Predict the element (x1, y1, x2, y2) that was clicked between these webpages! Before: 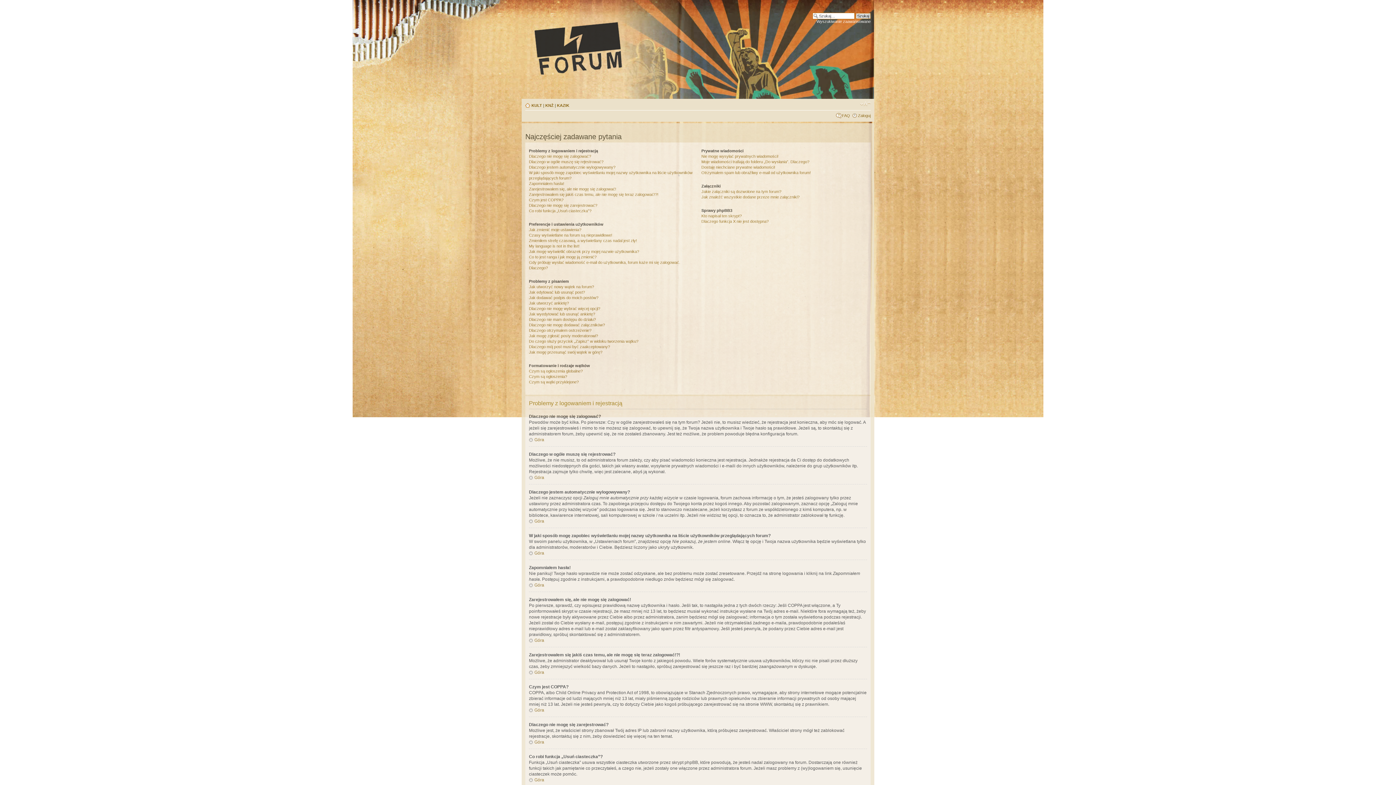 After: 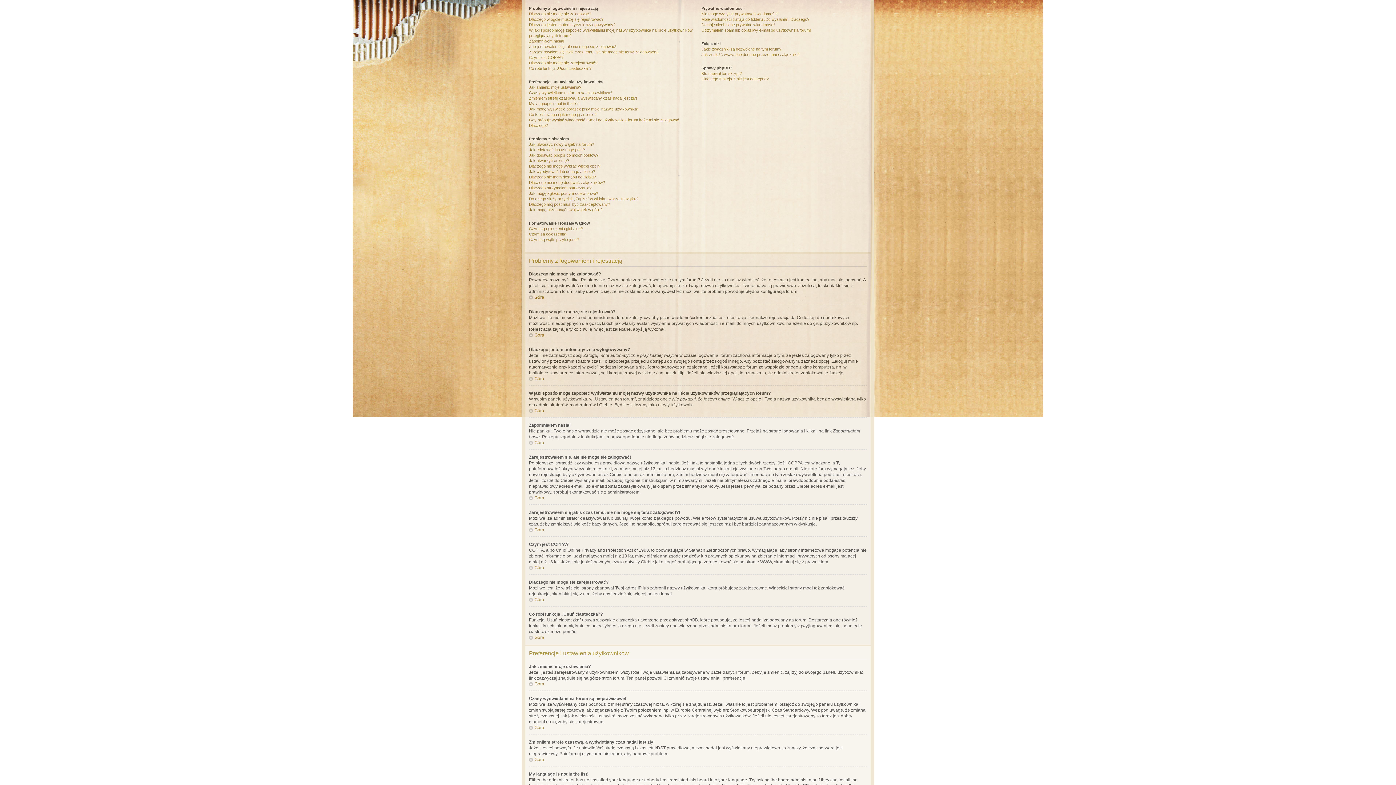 Action: label: Góra bbox: (529, 708, 544, 713)